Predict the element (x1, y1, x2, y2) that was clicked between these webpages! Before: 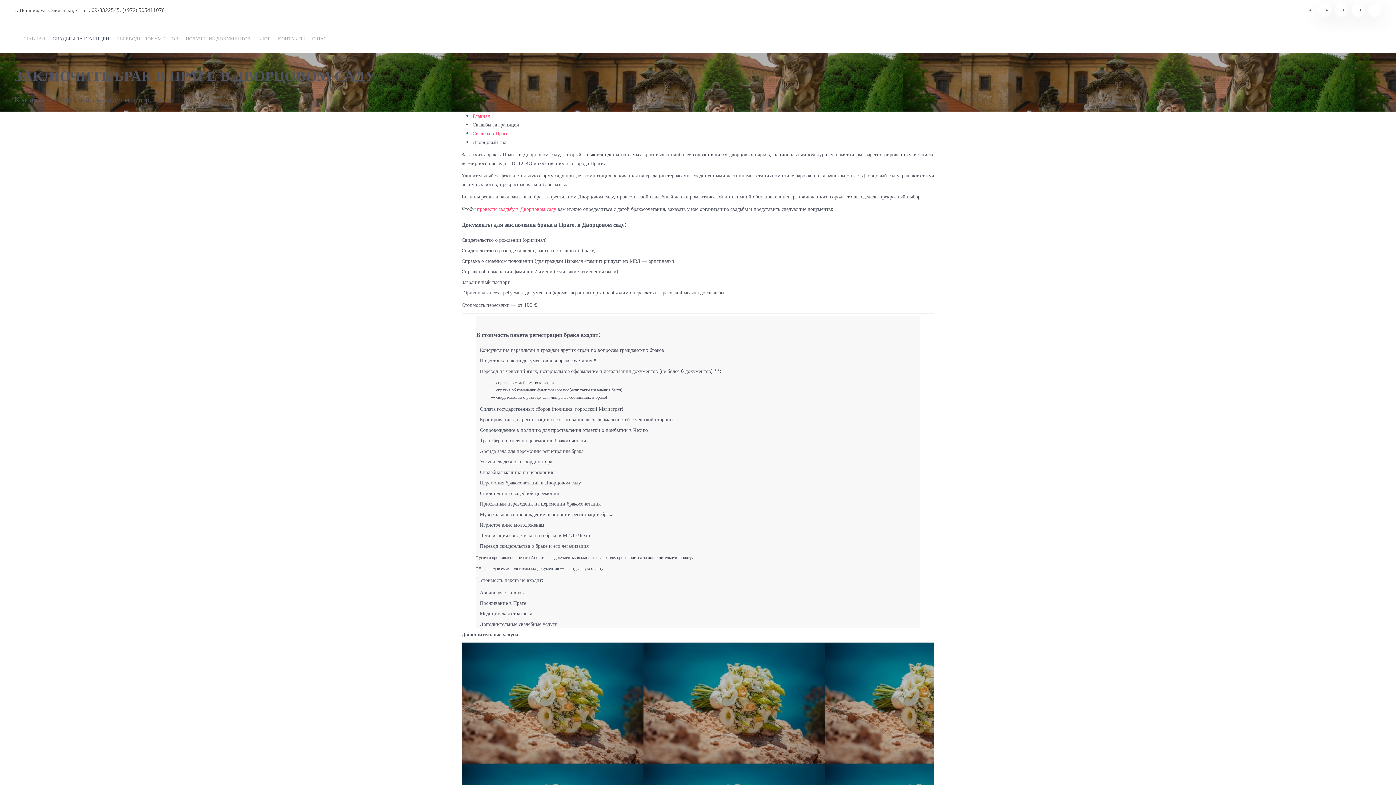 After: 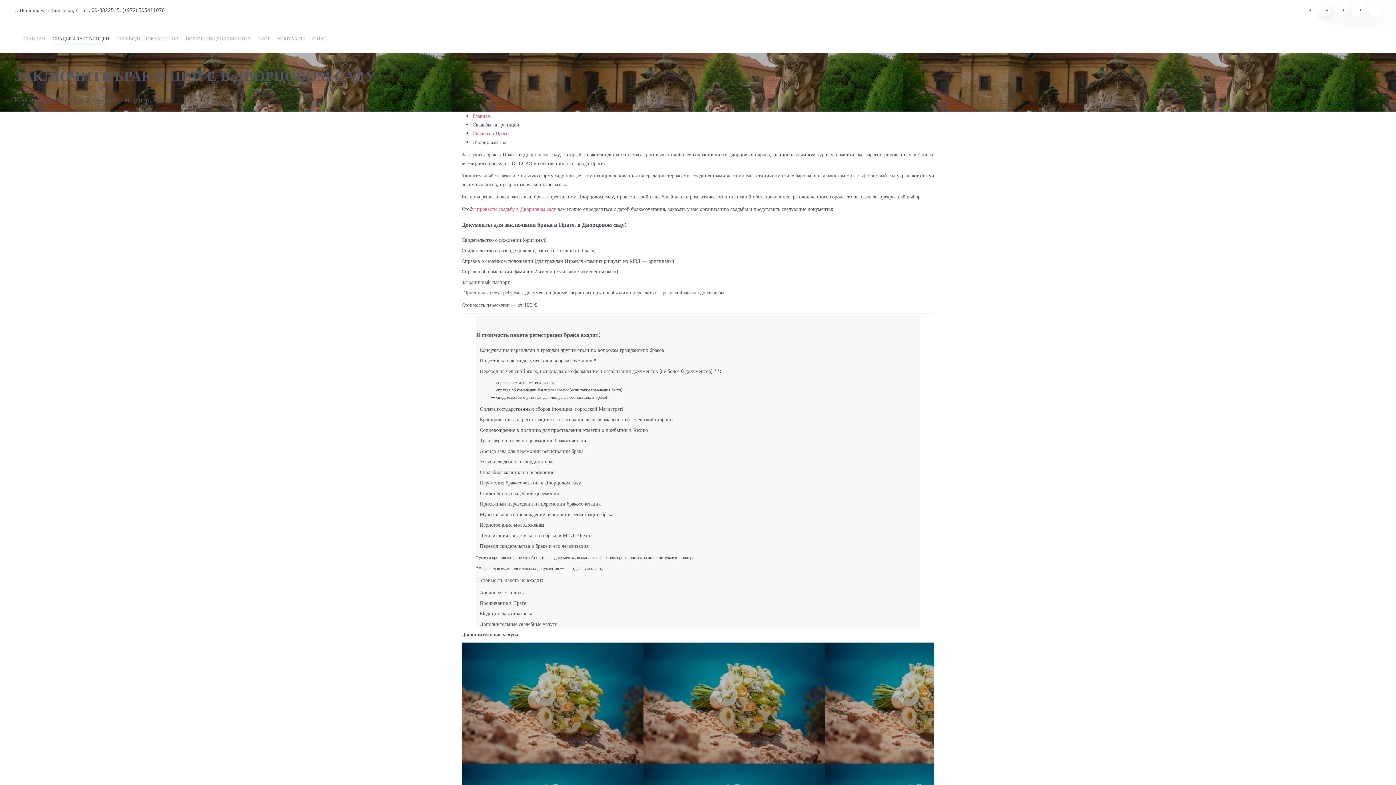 Action: bbox: (1318, 3, 1331, 16)